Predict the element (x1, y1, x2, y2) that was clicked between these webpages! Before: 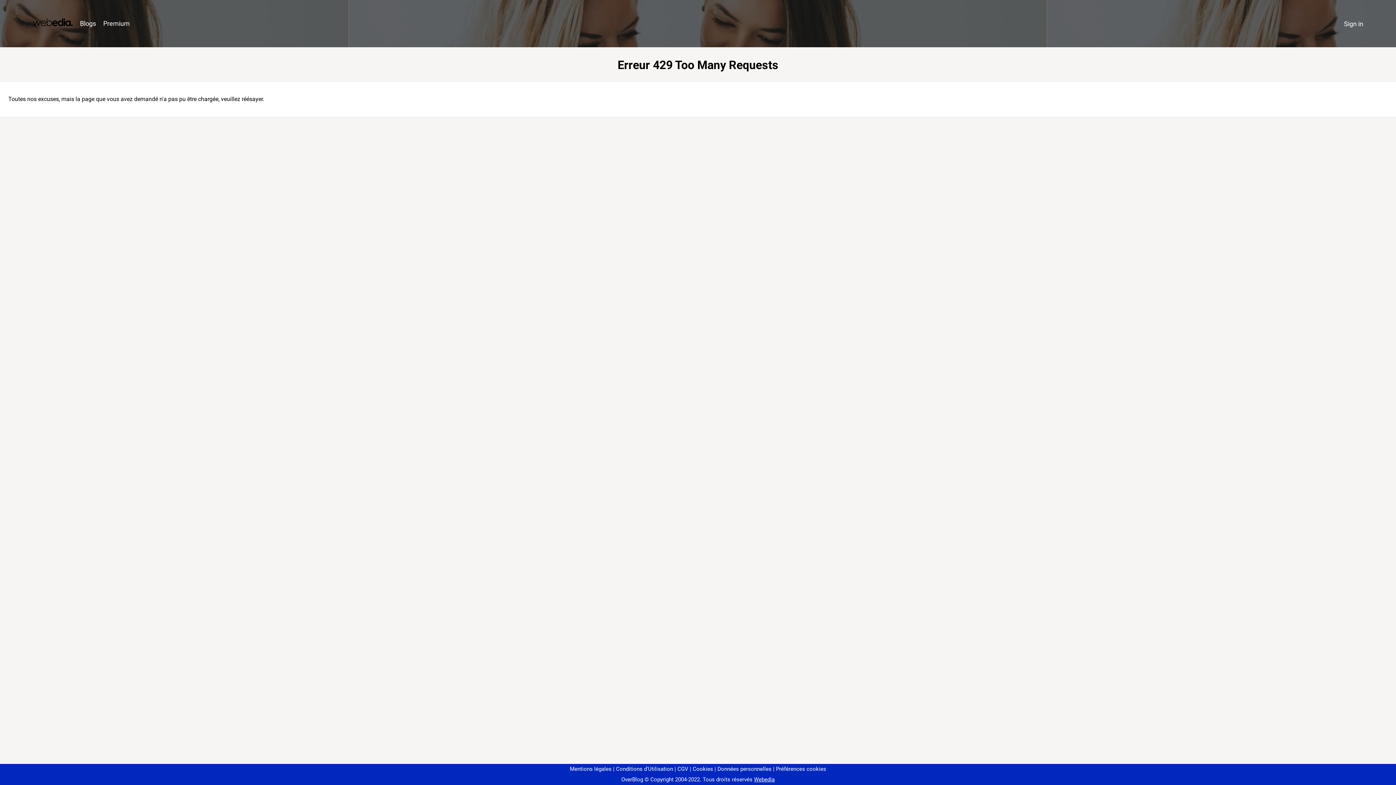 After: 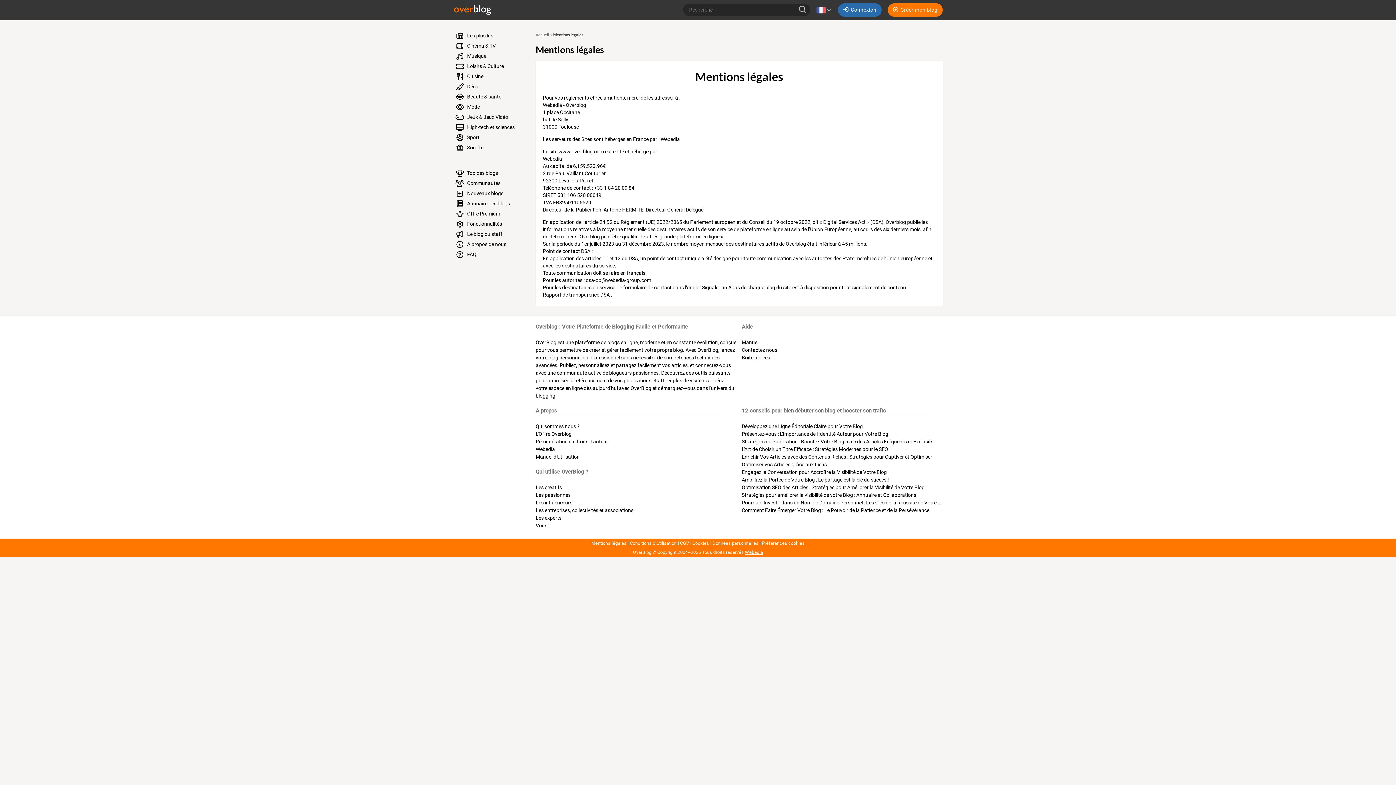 Action: bbox: (570, 766, 611, 772) label: Mentions légales